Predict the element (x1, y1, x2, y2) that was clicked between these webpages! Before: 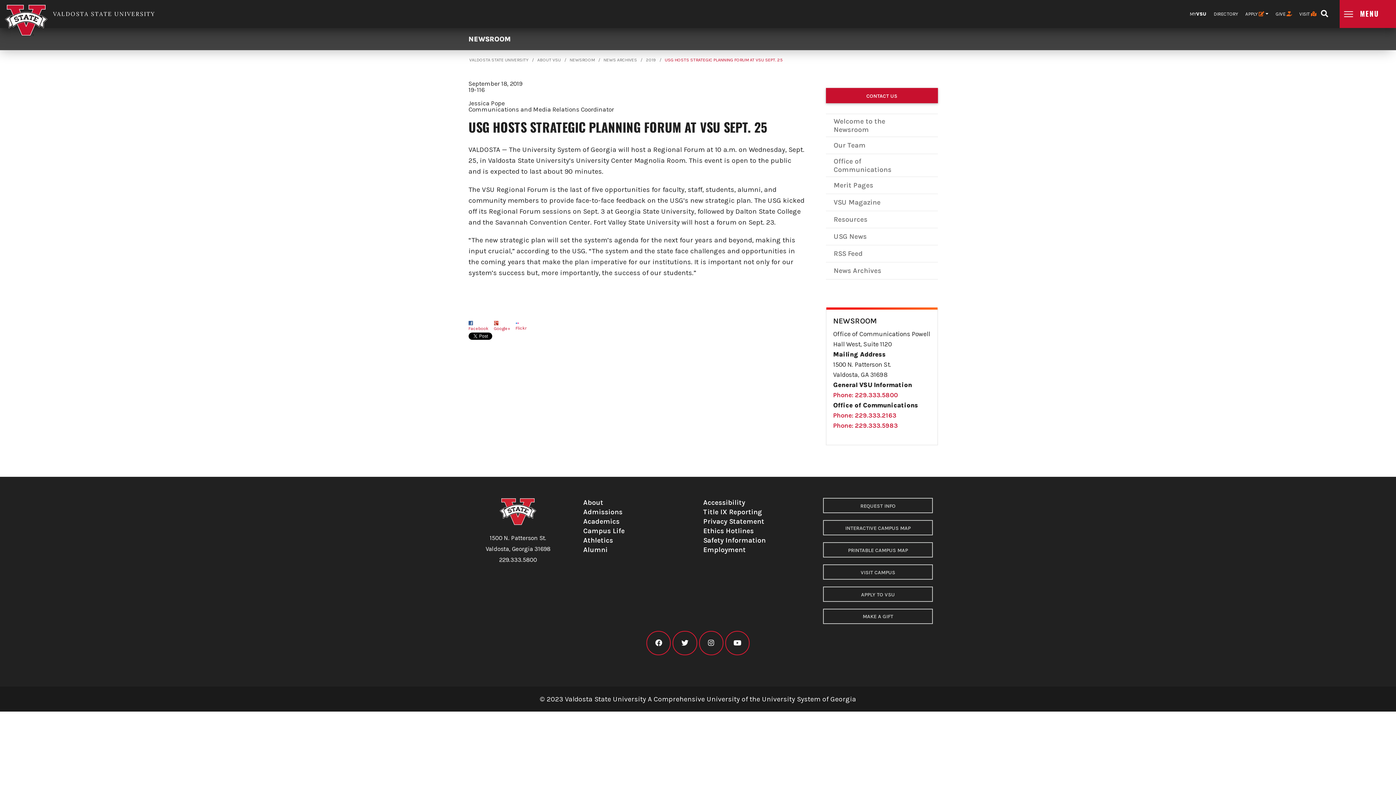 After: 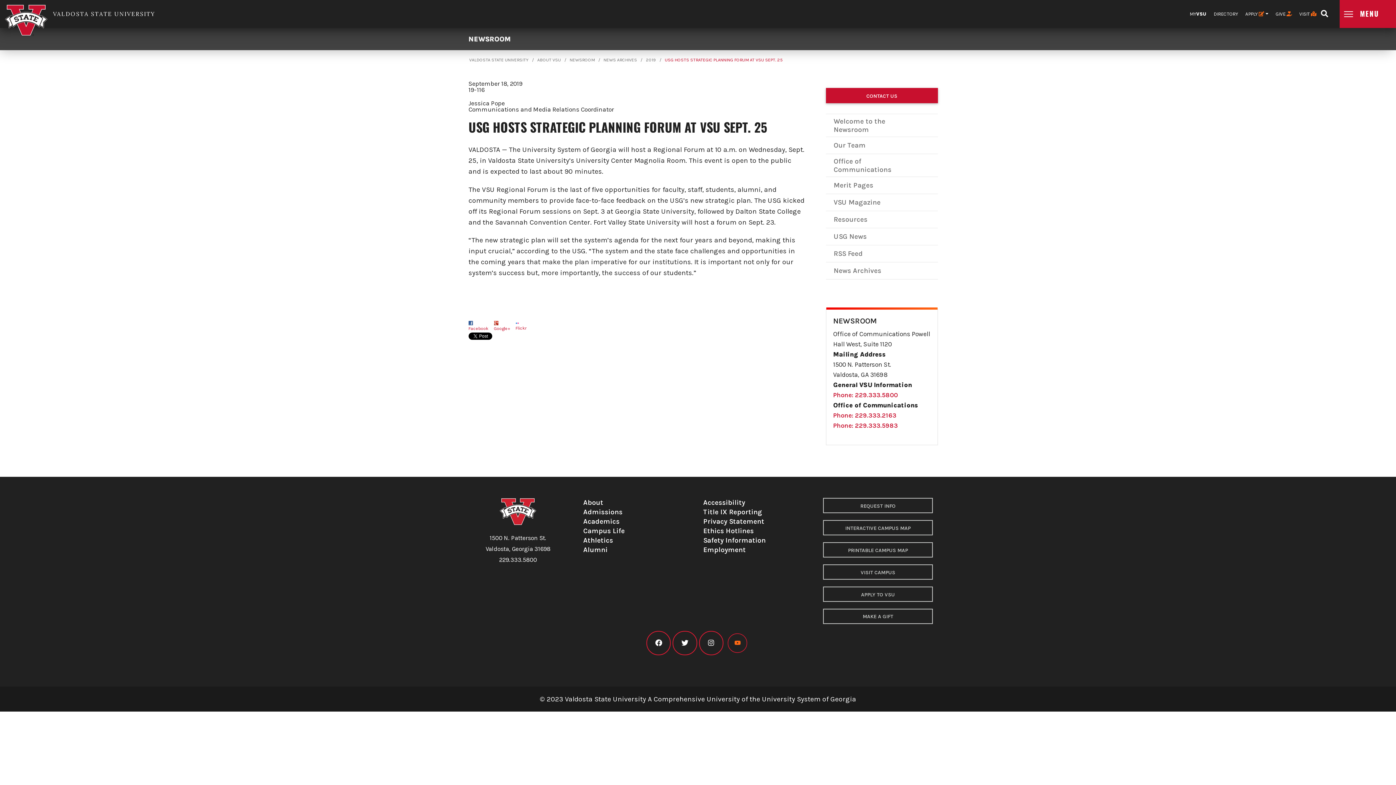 Action: label: VSU youtube bbox: (725, 639, 749, 647)